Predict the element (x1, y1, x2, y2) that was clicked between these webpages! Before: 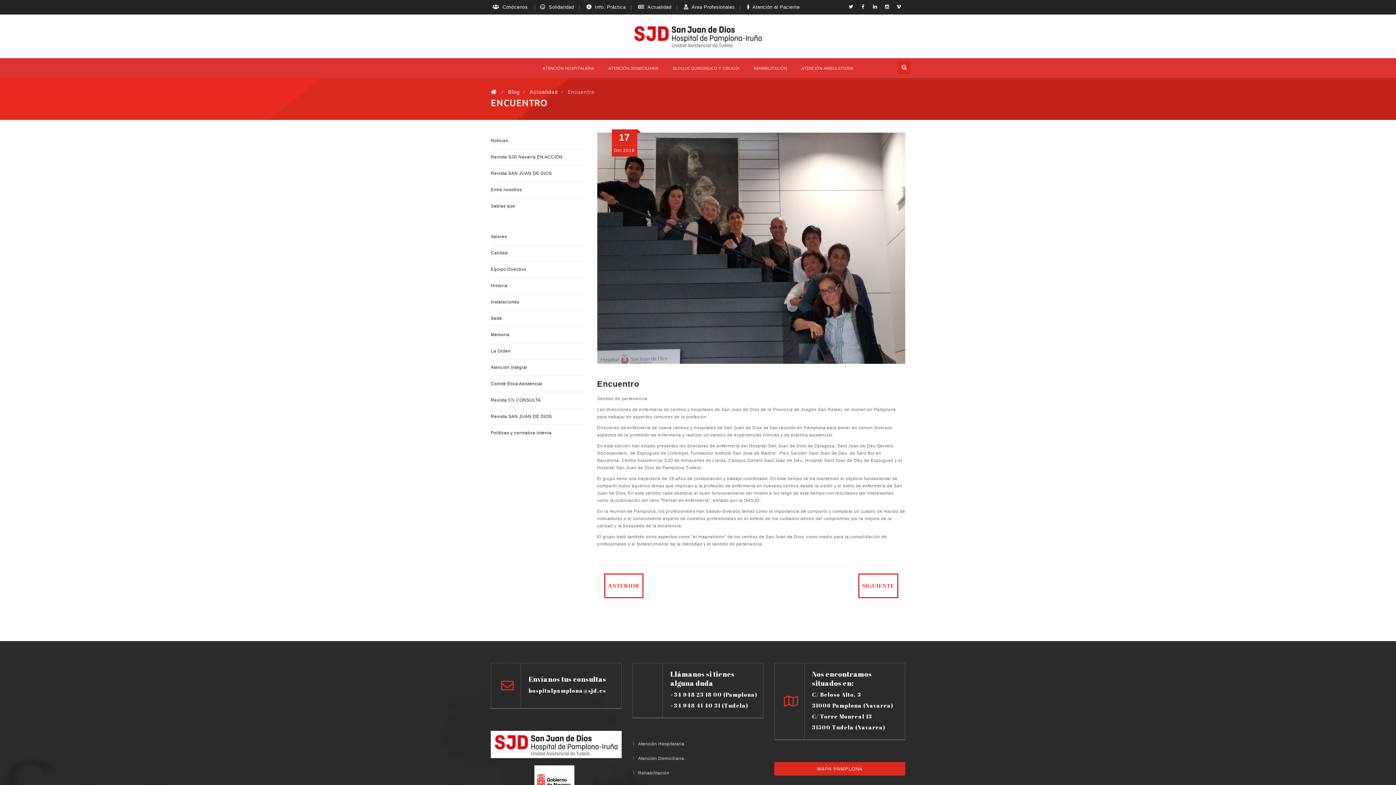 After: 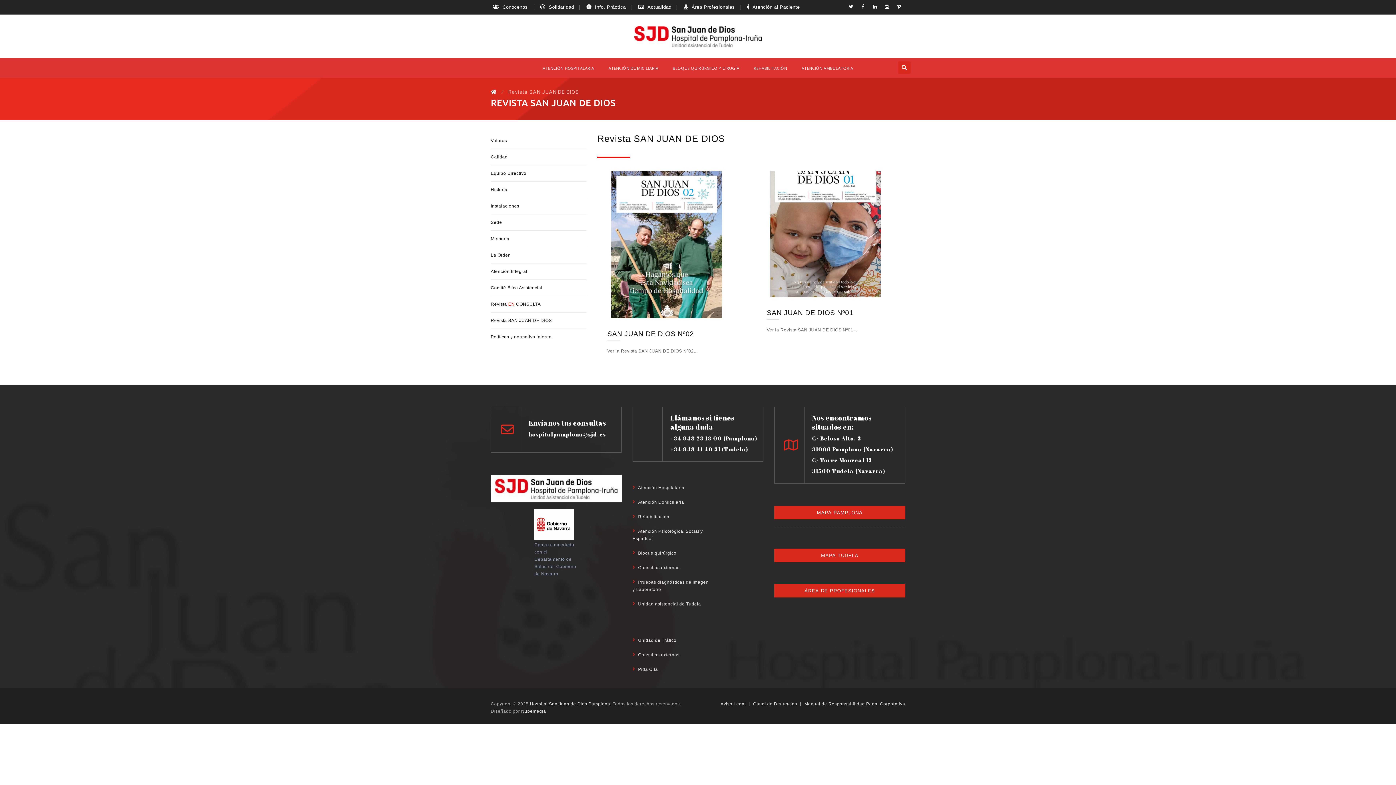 Action: bbox: (490, 414, 552, 419) label: Revista SAN JUAN DE DIOS